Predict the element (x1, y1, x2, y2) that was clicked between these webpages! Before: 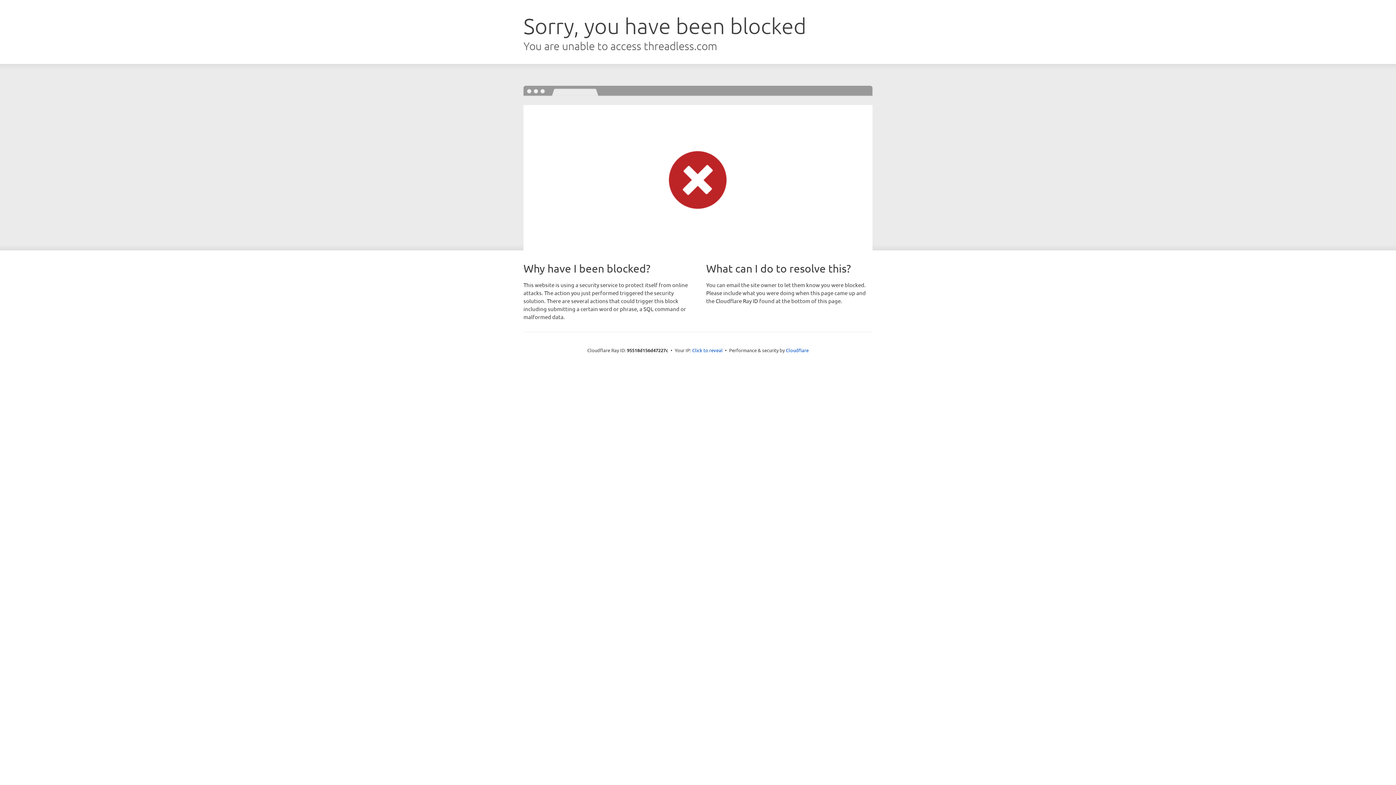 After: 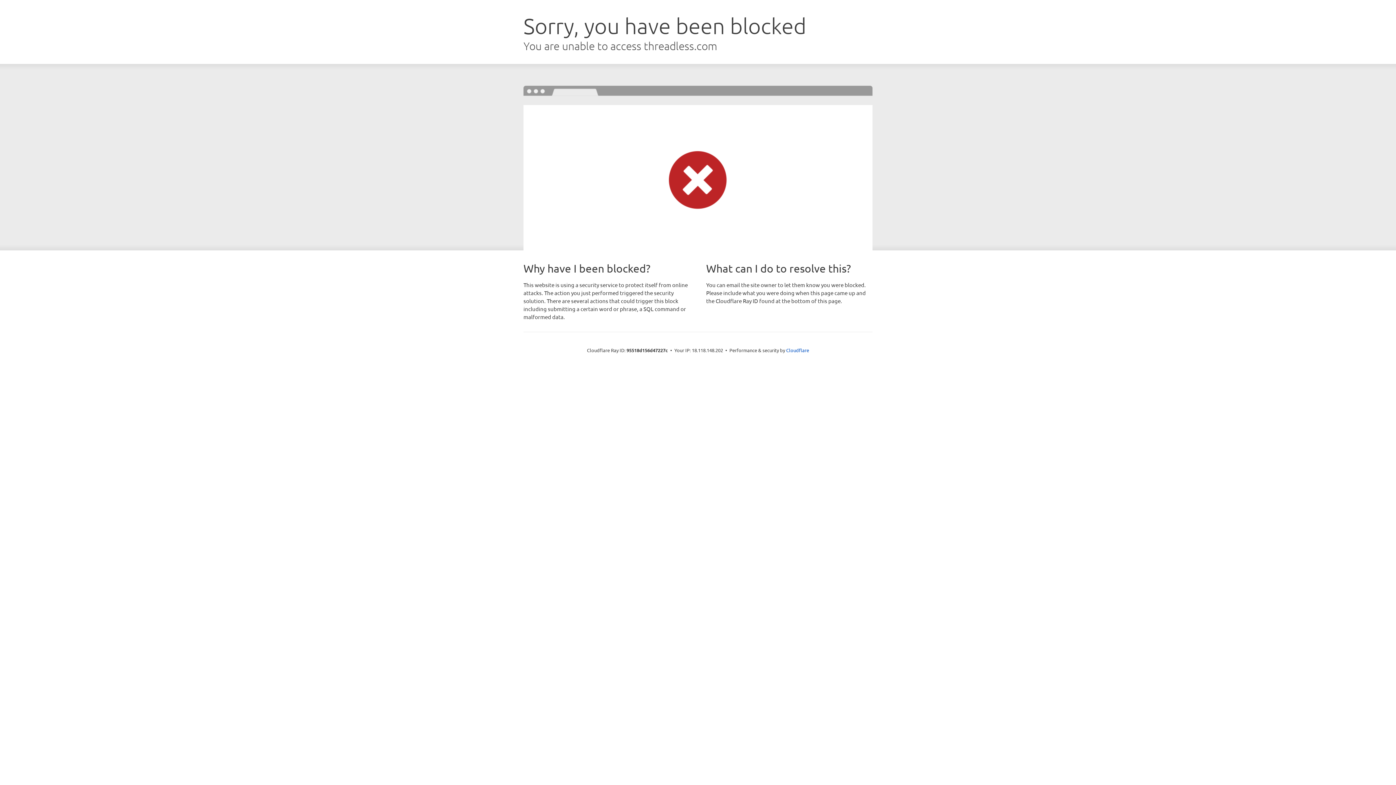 Action: bbox: (692, 346, 722, 353) label: Click to reveal